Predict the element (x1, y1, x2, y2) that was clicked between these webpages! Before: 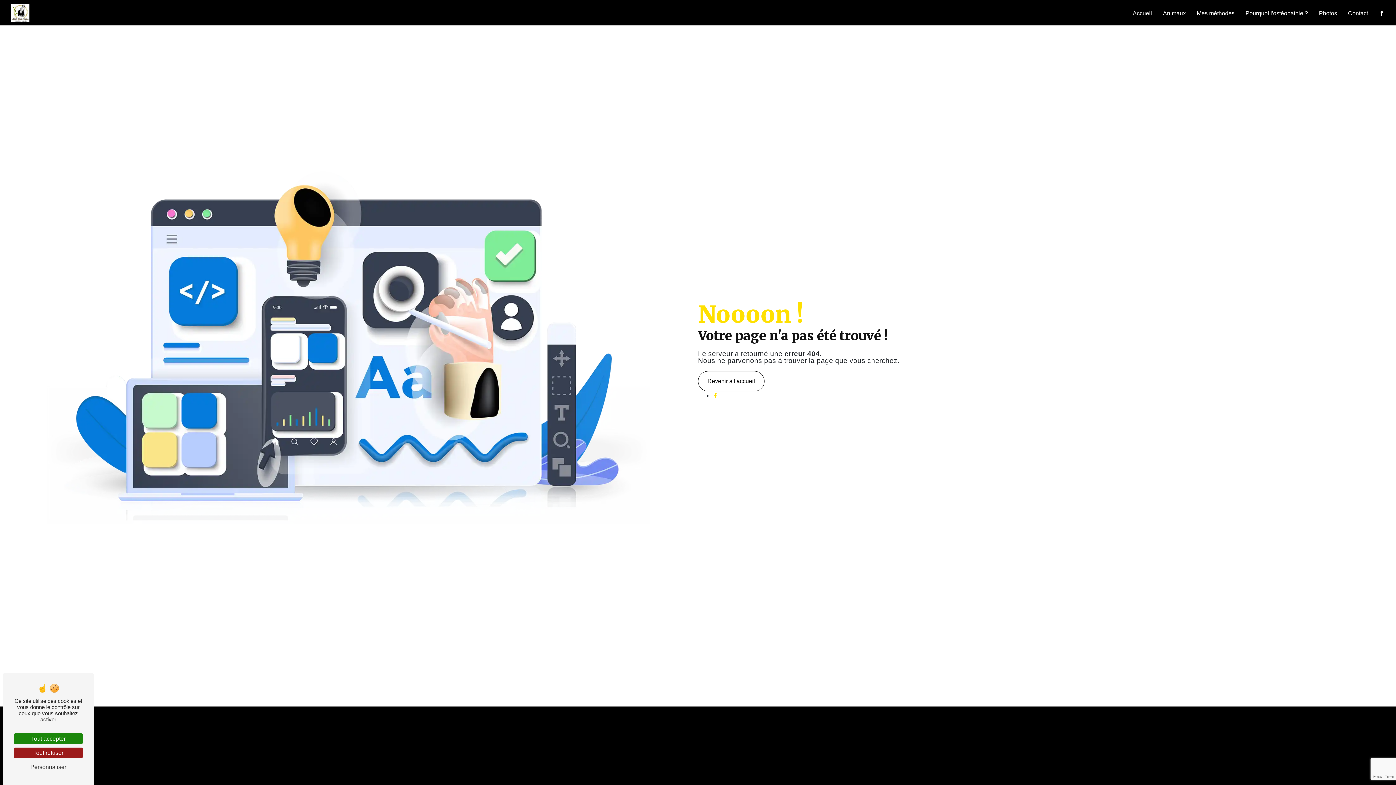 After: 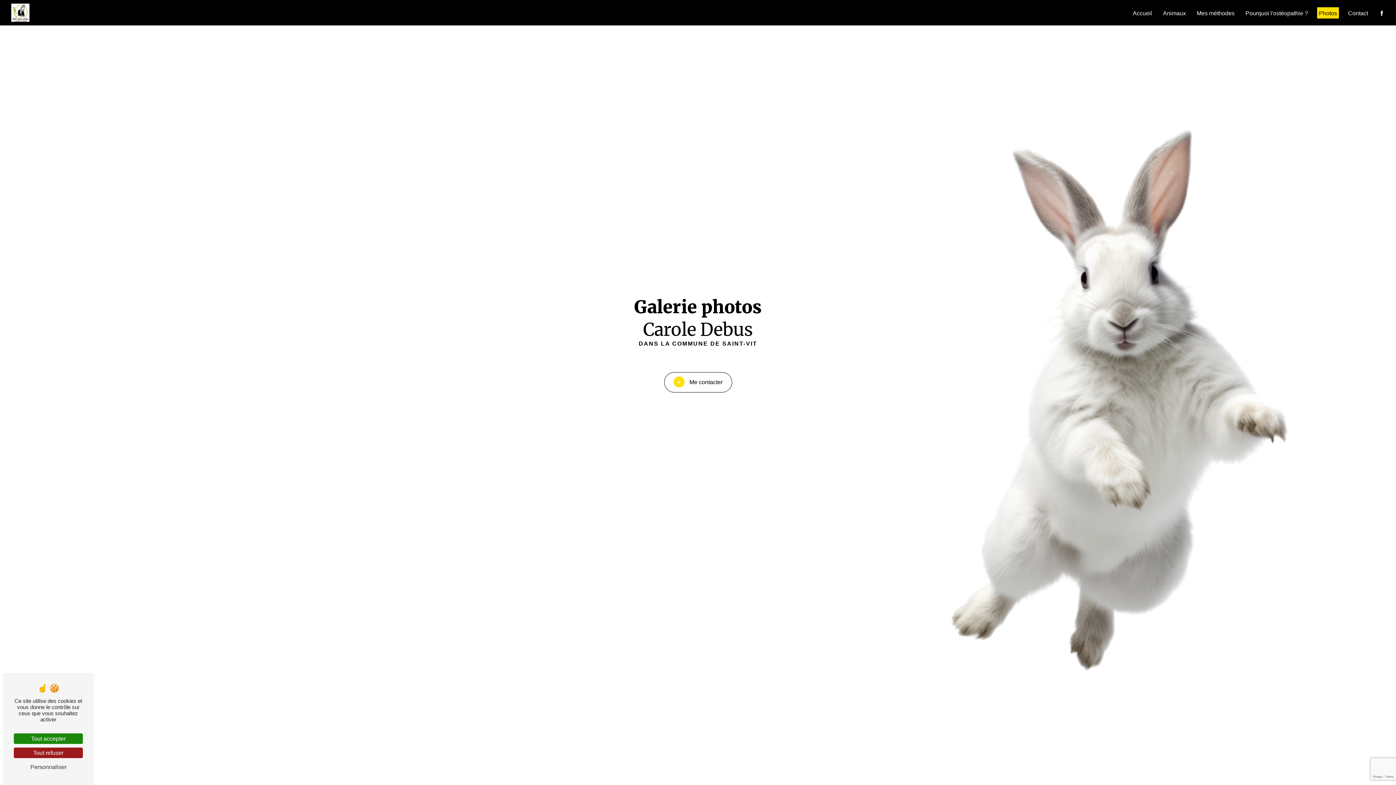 Action: bbox: (1317, 7, 1339, 18) label: Photos